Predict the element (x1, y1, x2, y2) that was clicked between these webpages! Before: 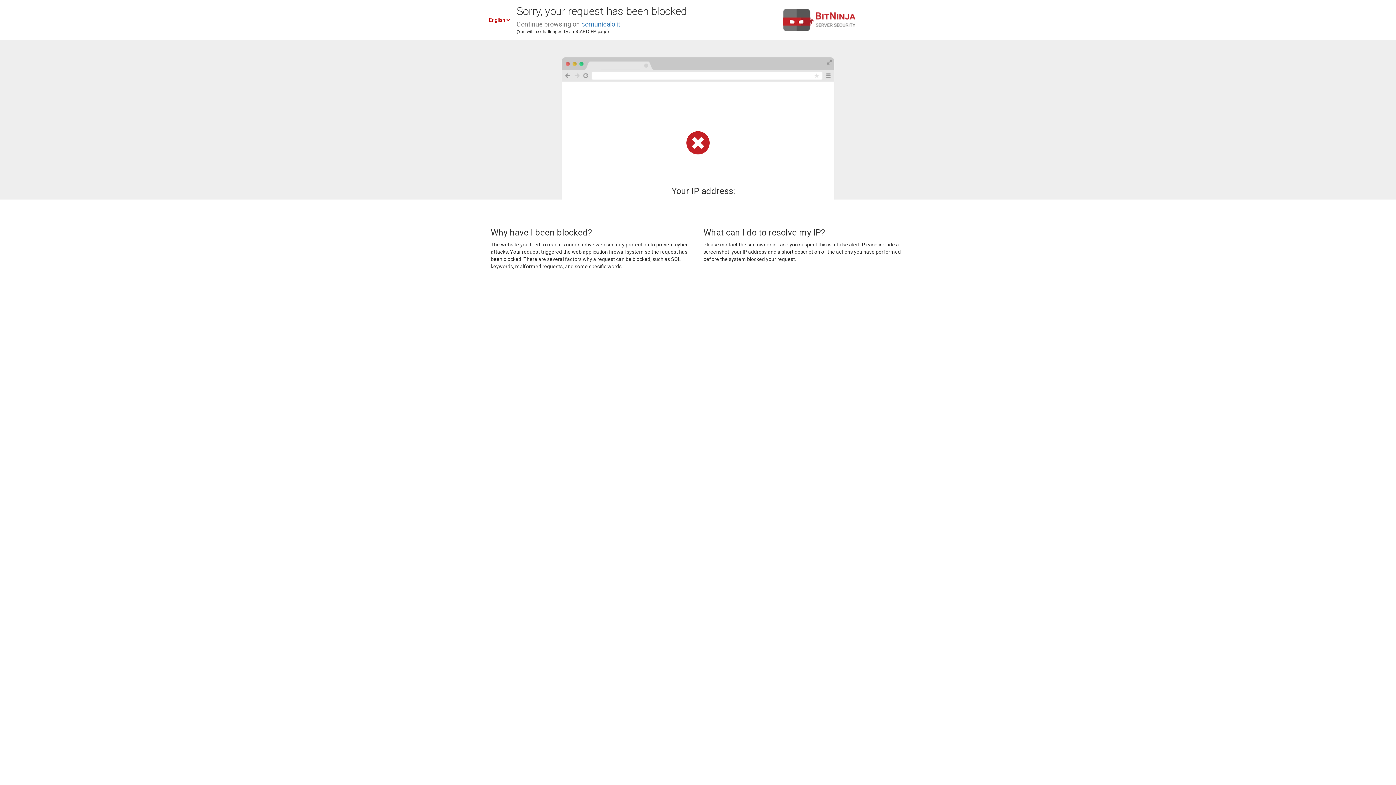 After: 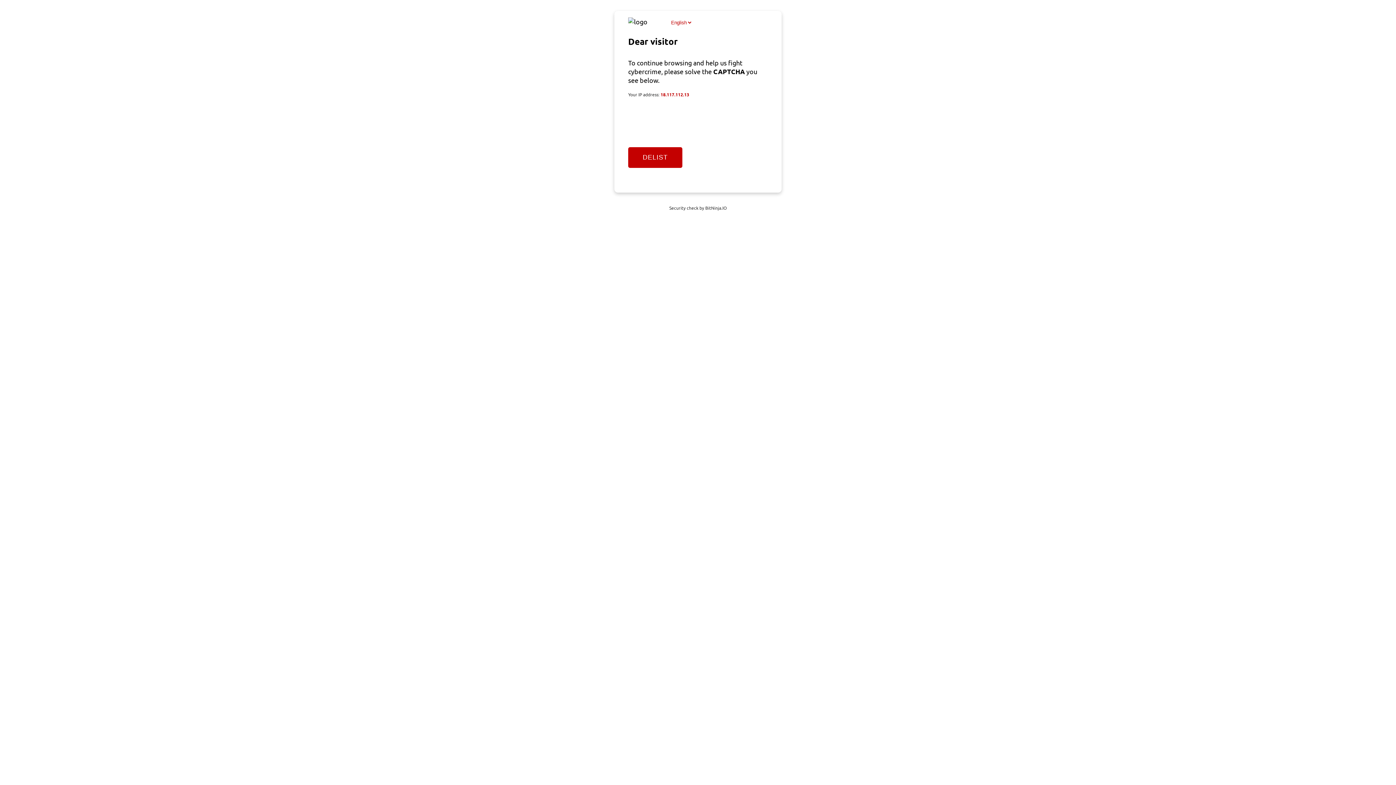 Action: bbox: (581, 20, 620, 28) label: comunicalo.it